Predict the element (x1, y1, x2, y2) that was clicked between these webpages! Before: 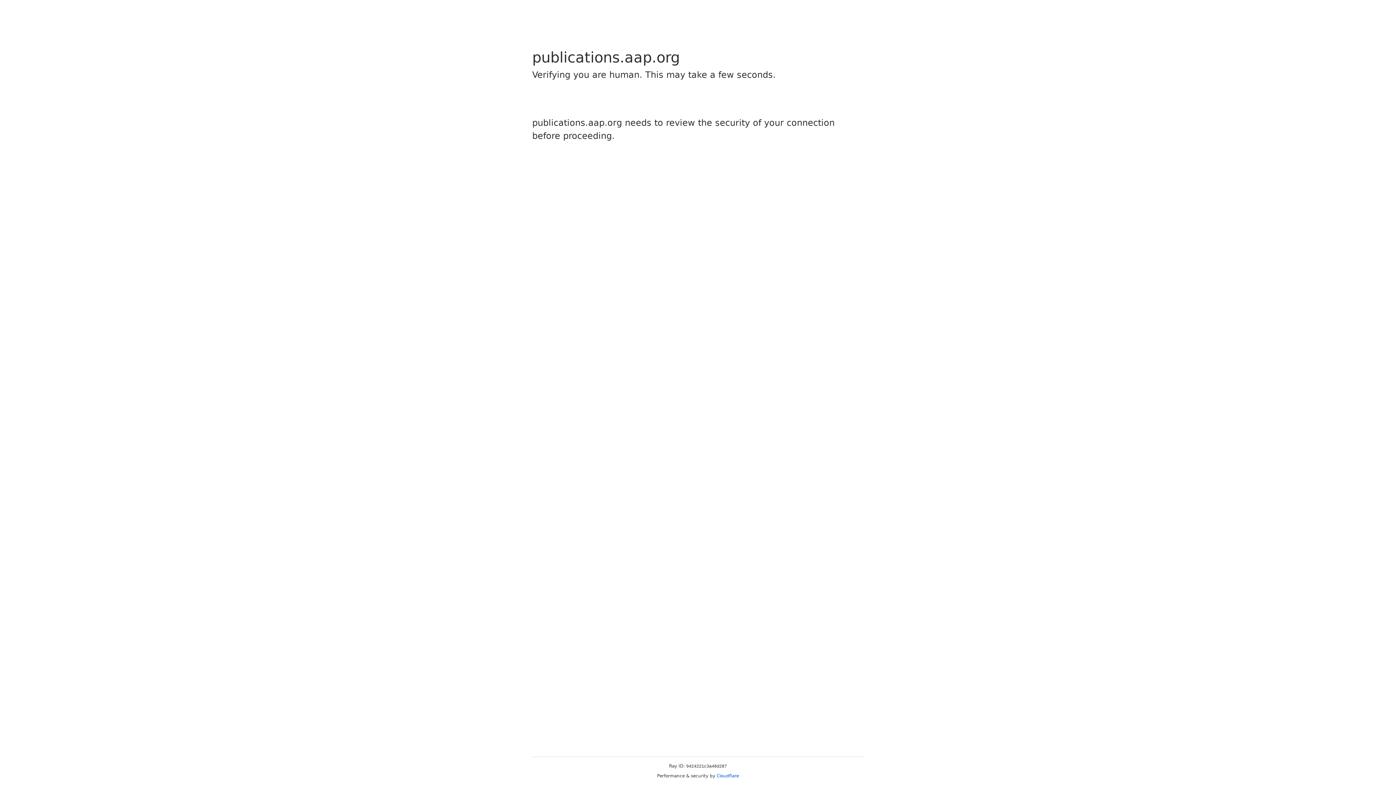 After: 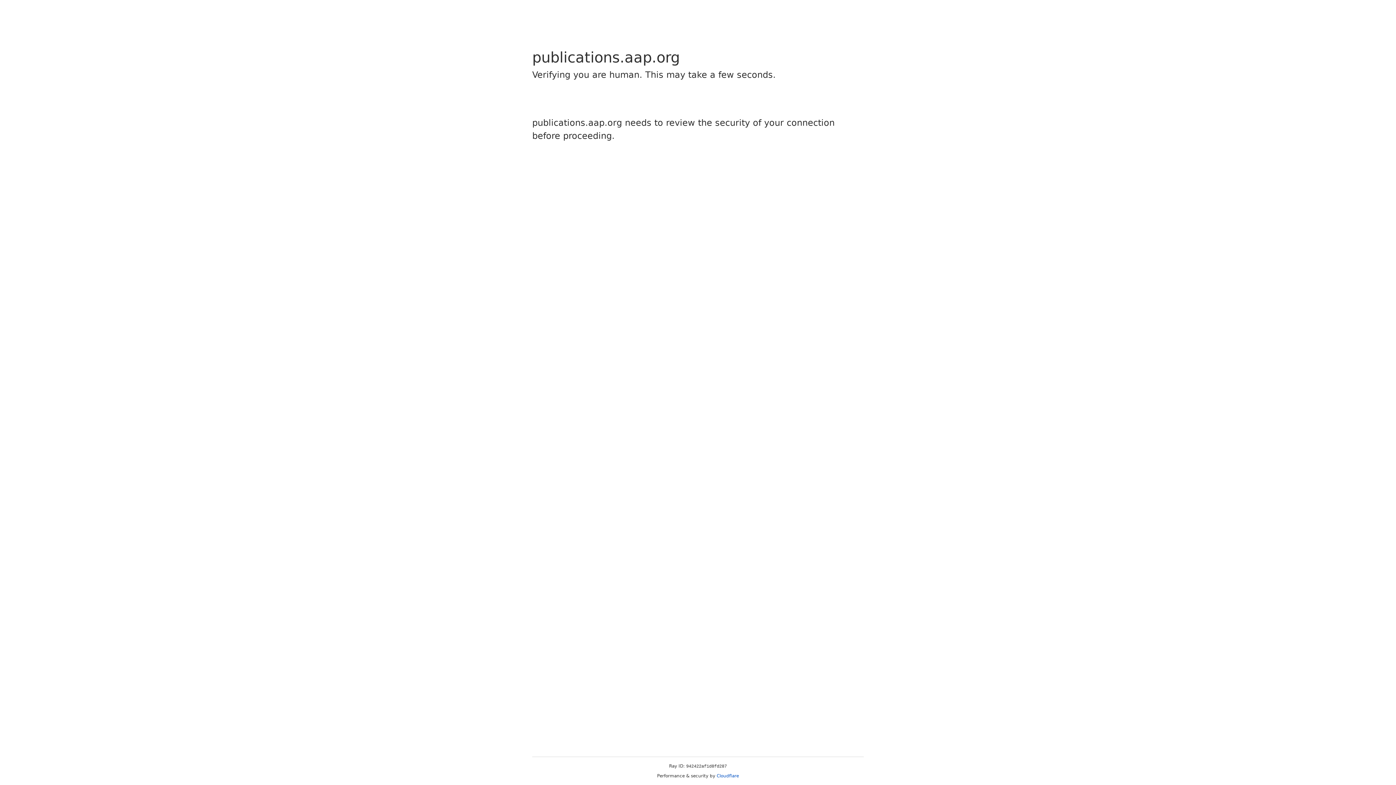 Action: label: Cloudflare bbox: (716, 773, 739, 778)